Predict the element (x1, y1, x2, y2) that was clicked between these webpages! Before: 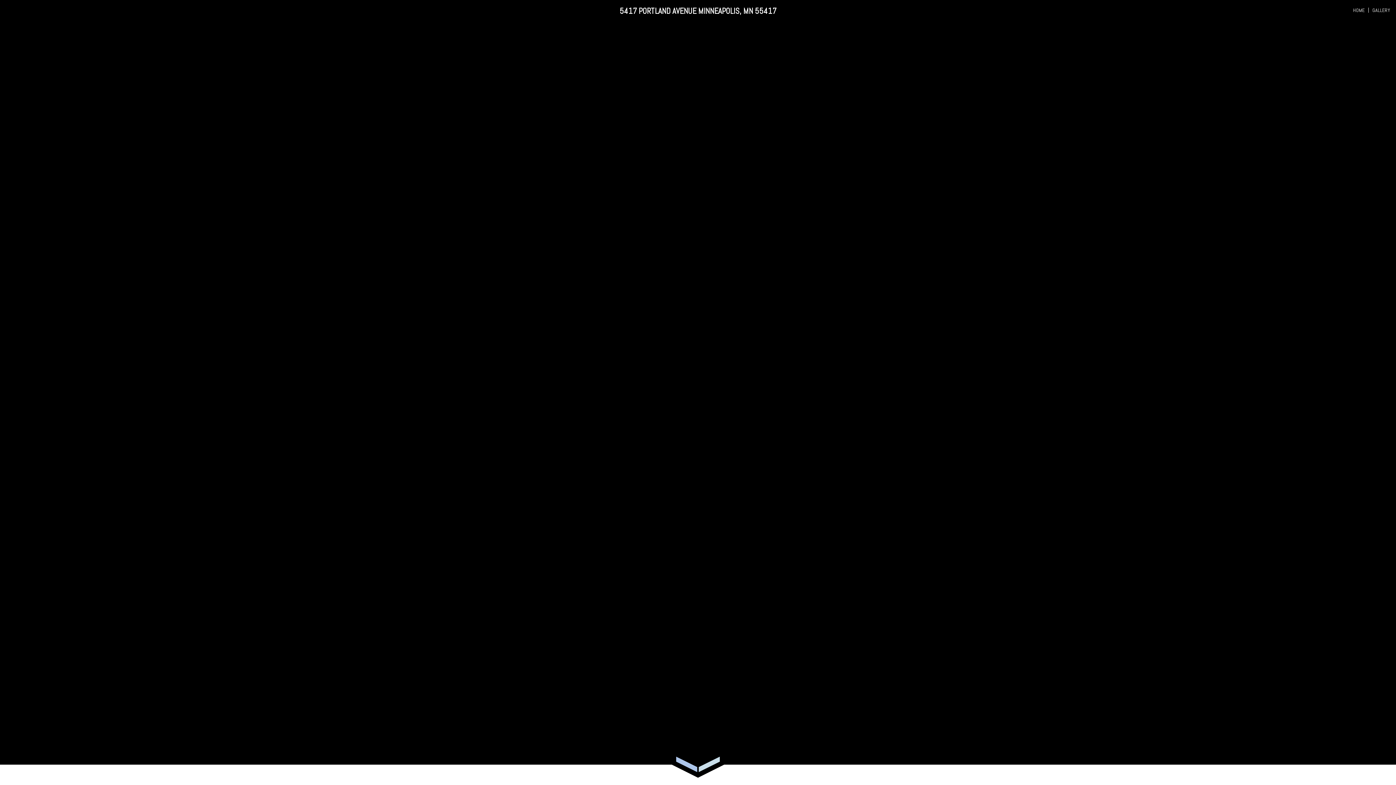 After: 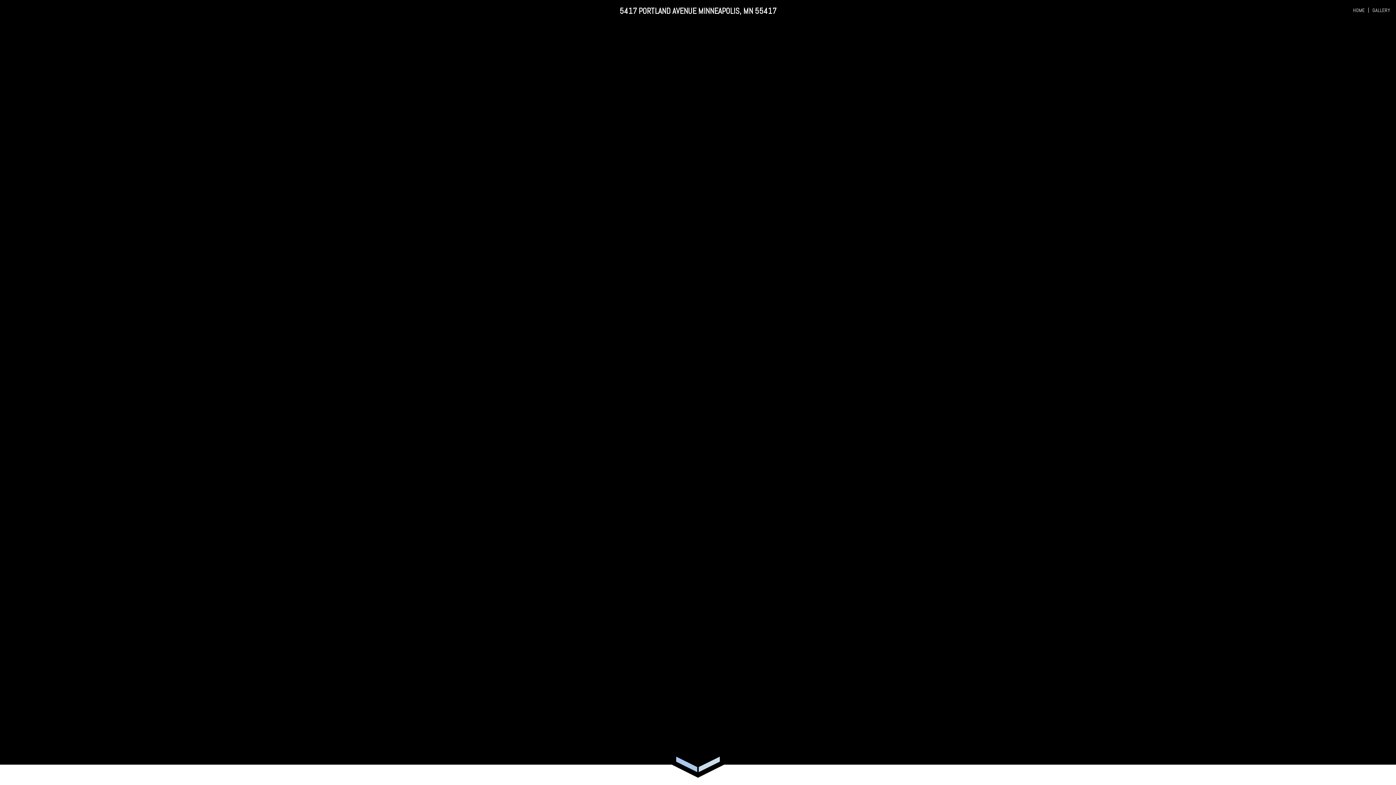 Action: bbox: (1353, 4, 1365, 15) label: HOME
(CURRENT)